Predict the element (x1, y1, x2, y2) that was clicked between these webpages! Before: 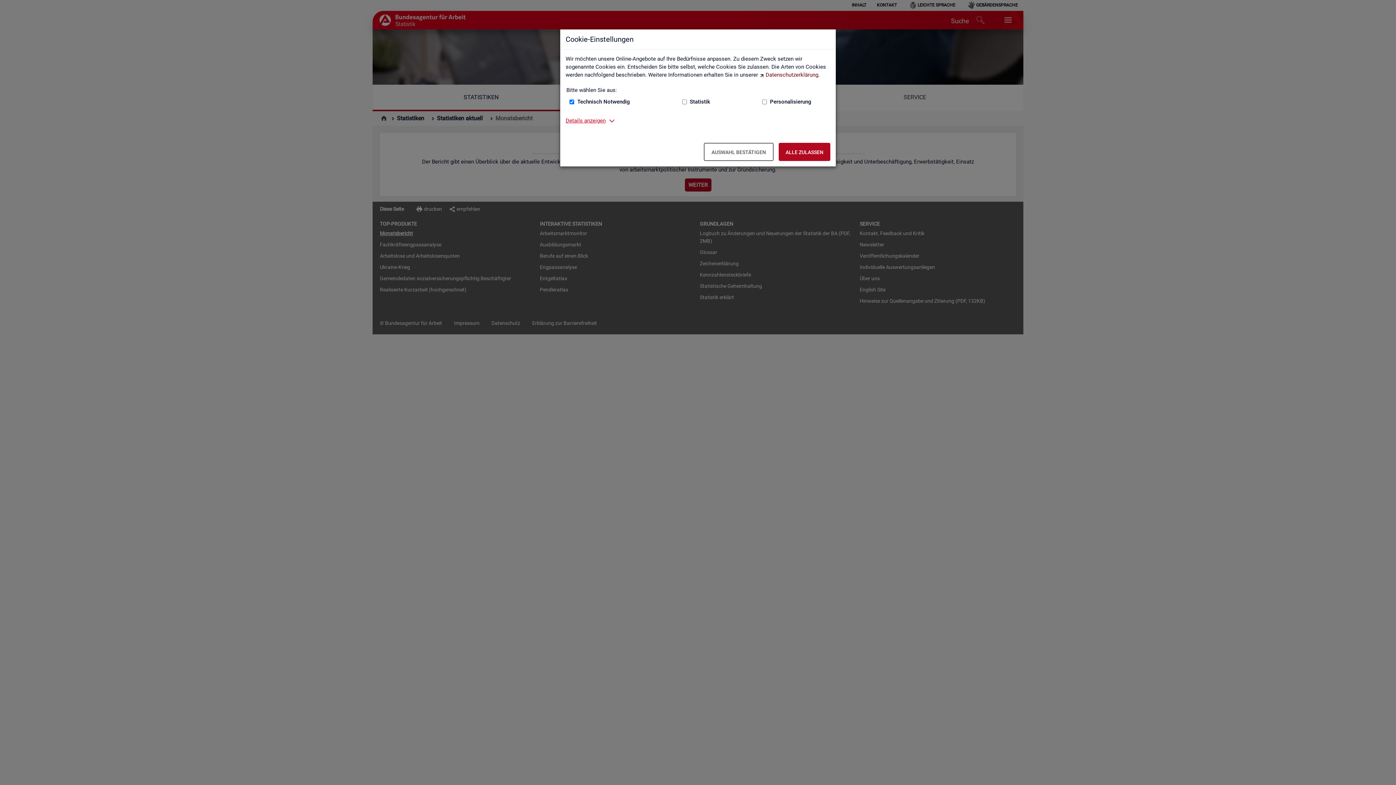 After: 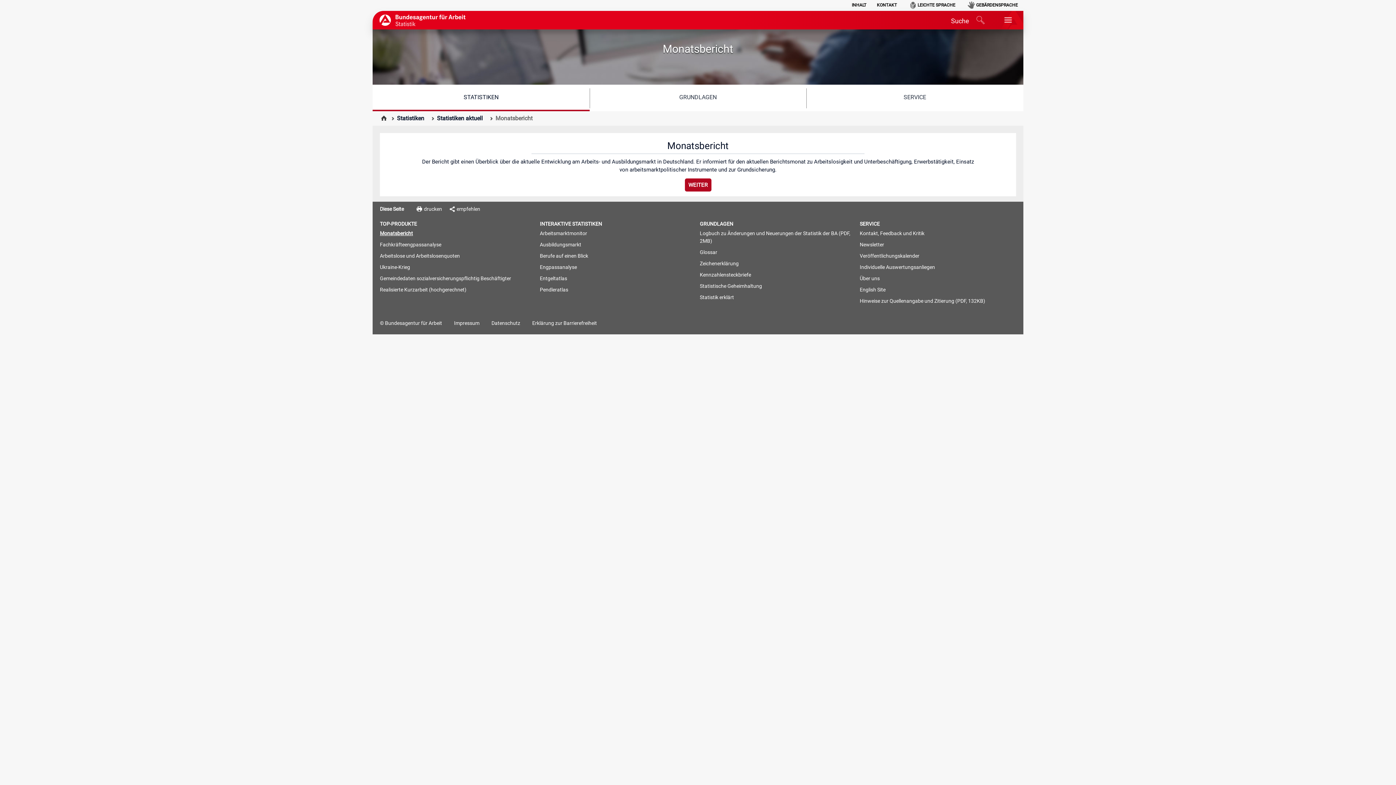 Action: bbox: (778, 142, 830, 161) label: Alle zulassen – Alle Cookies werden akzeptiert